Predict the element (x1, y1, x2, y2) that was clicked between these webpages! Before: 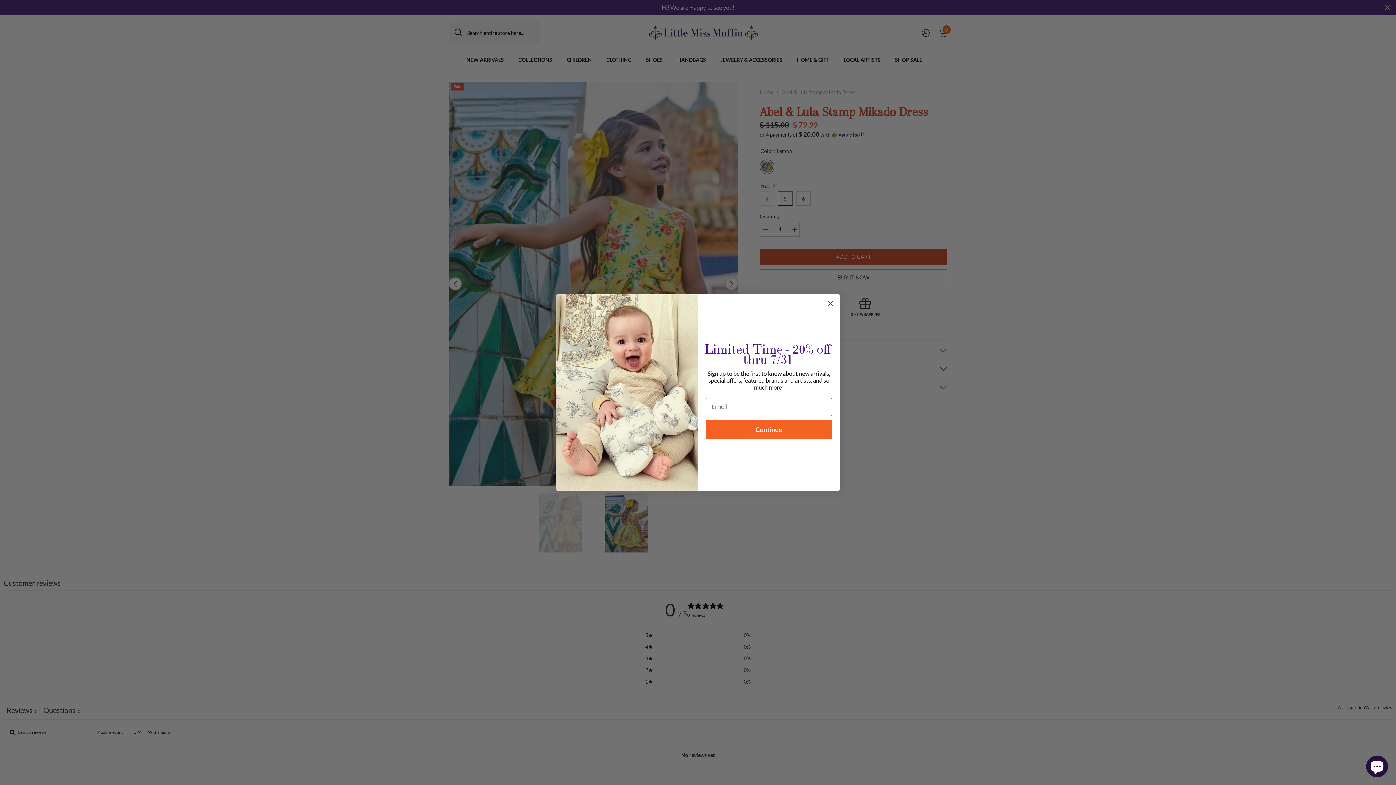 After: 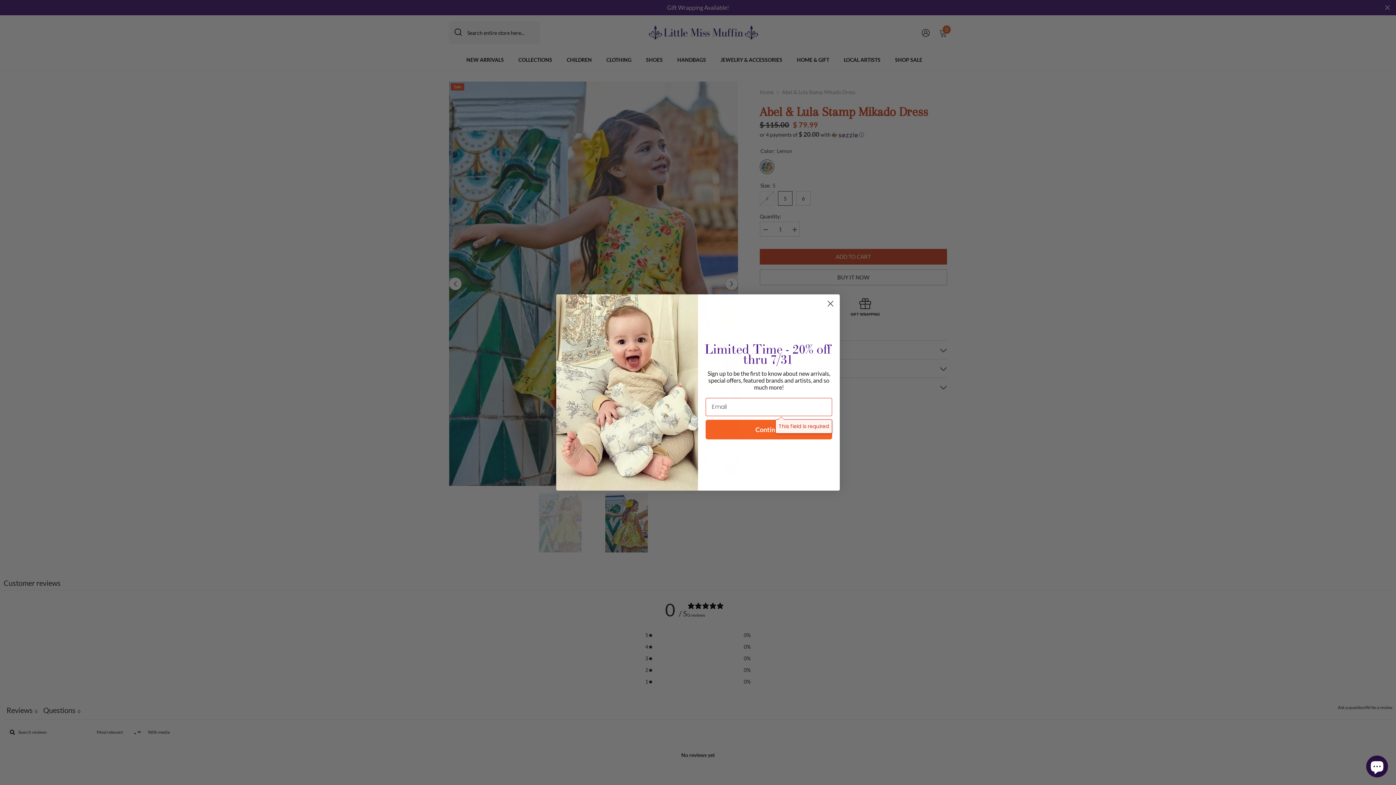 Action: bbox: (705, 419, 832, 439) label: Continue